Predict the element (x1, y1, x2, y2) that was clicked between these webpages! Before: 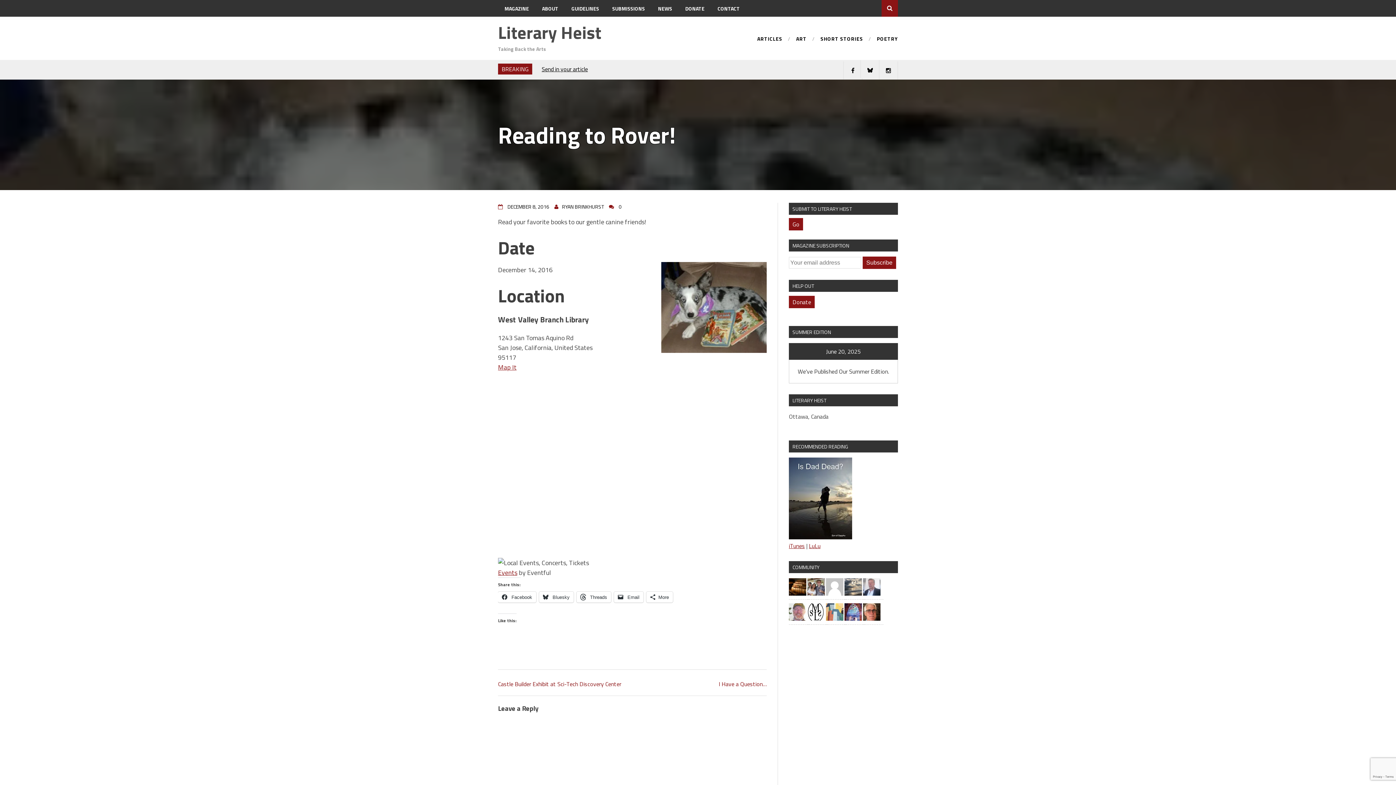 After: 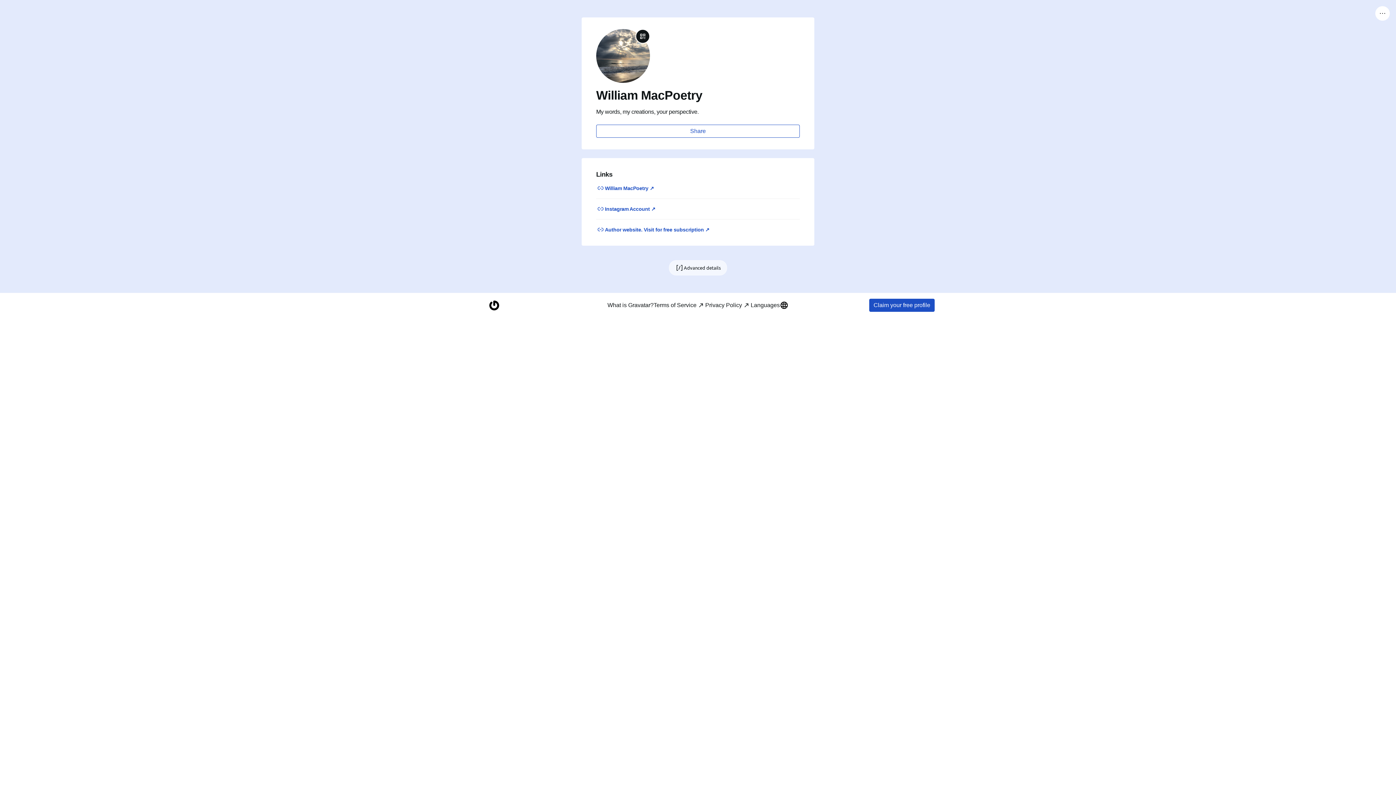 Action: bbox: (844, 582, 862, 590)